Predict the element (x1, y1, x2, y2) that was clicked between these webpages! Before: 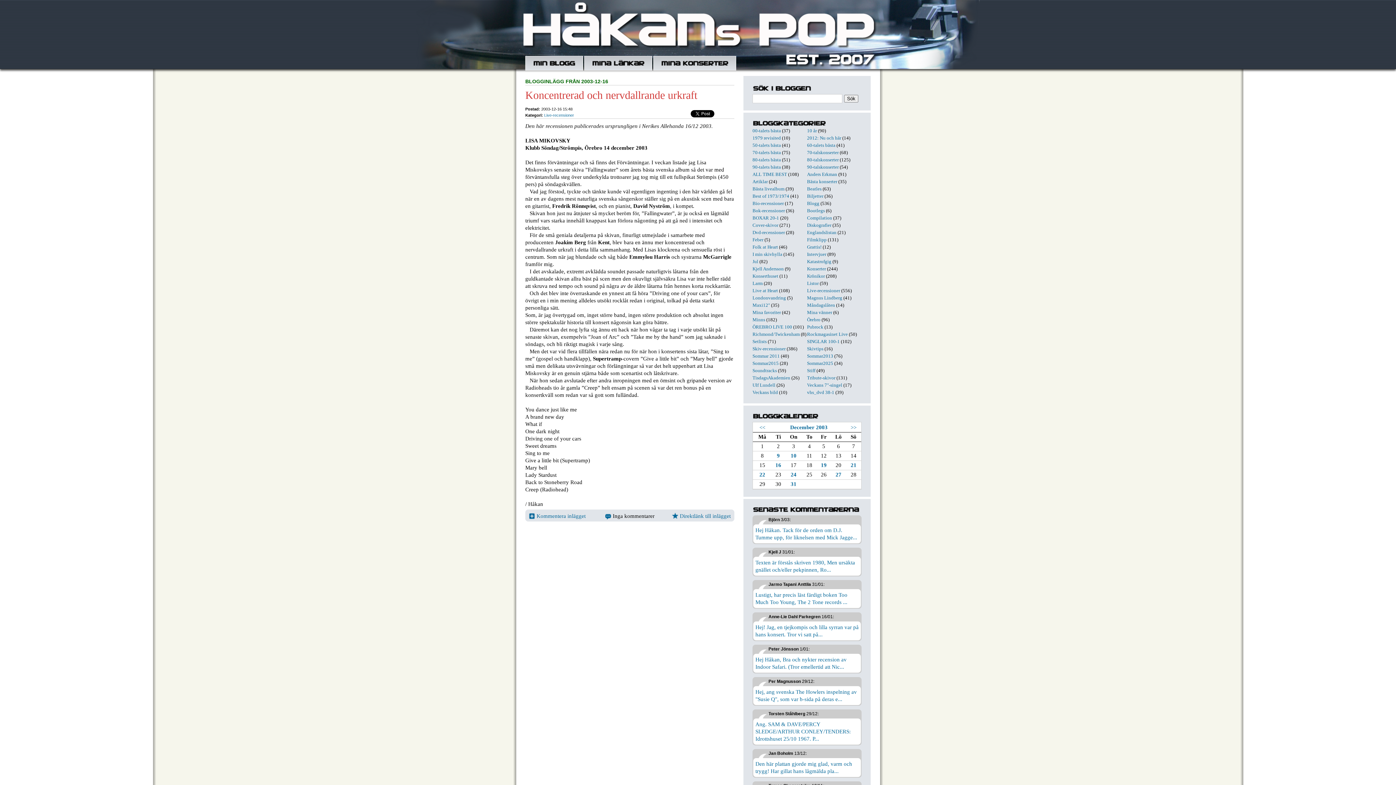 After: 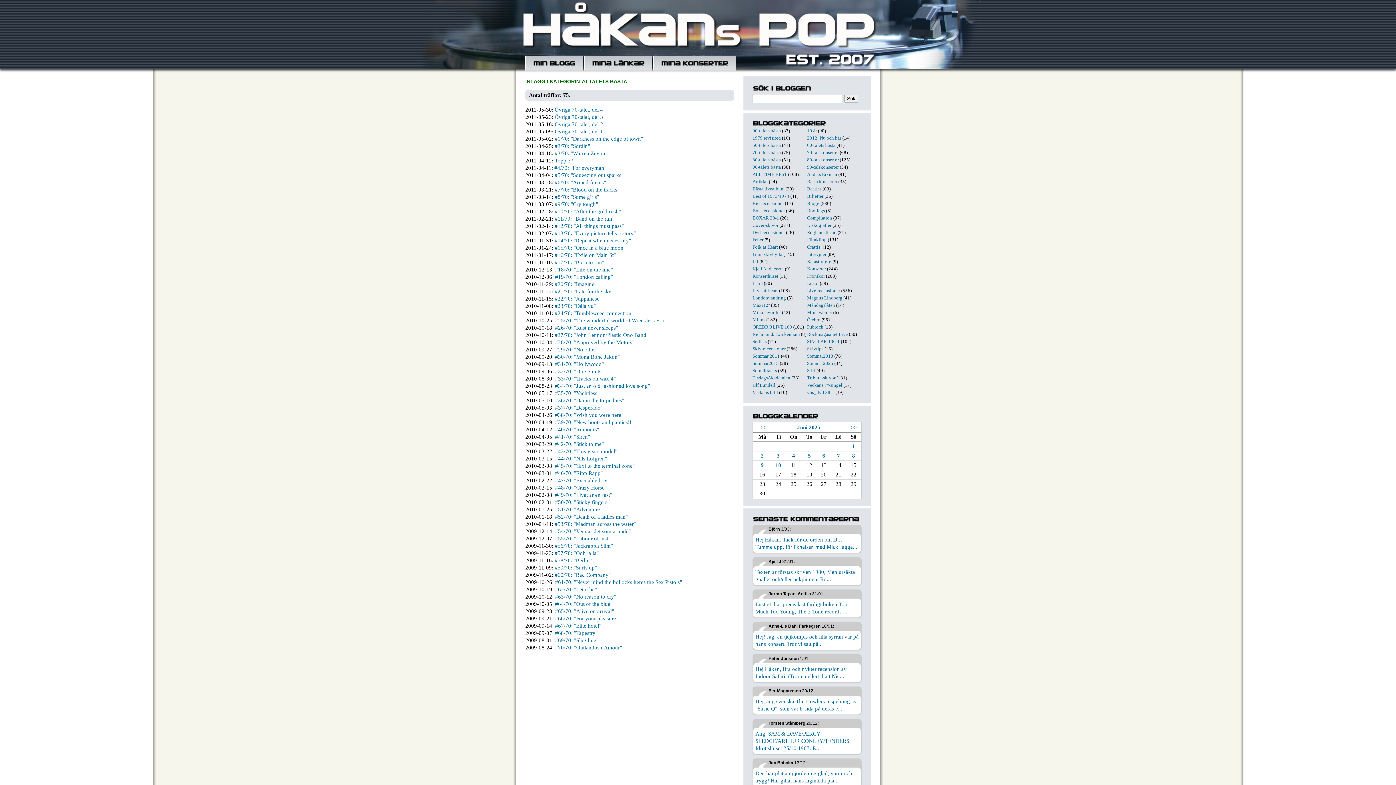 Action: bbox: (752, 149, 781, 155) label: 70-talets bästa